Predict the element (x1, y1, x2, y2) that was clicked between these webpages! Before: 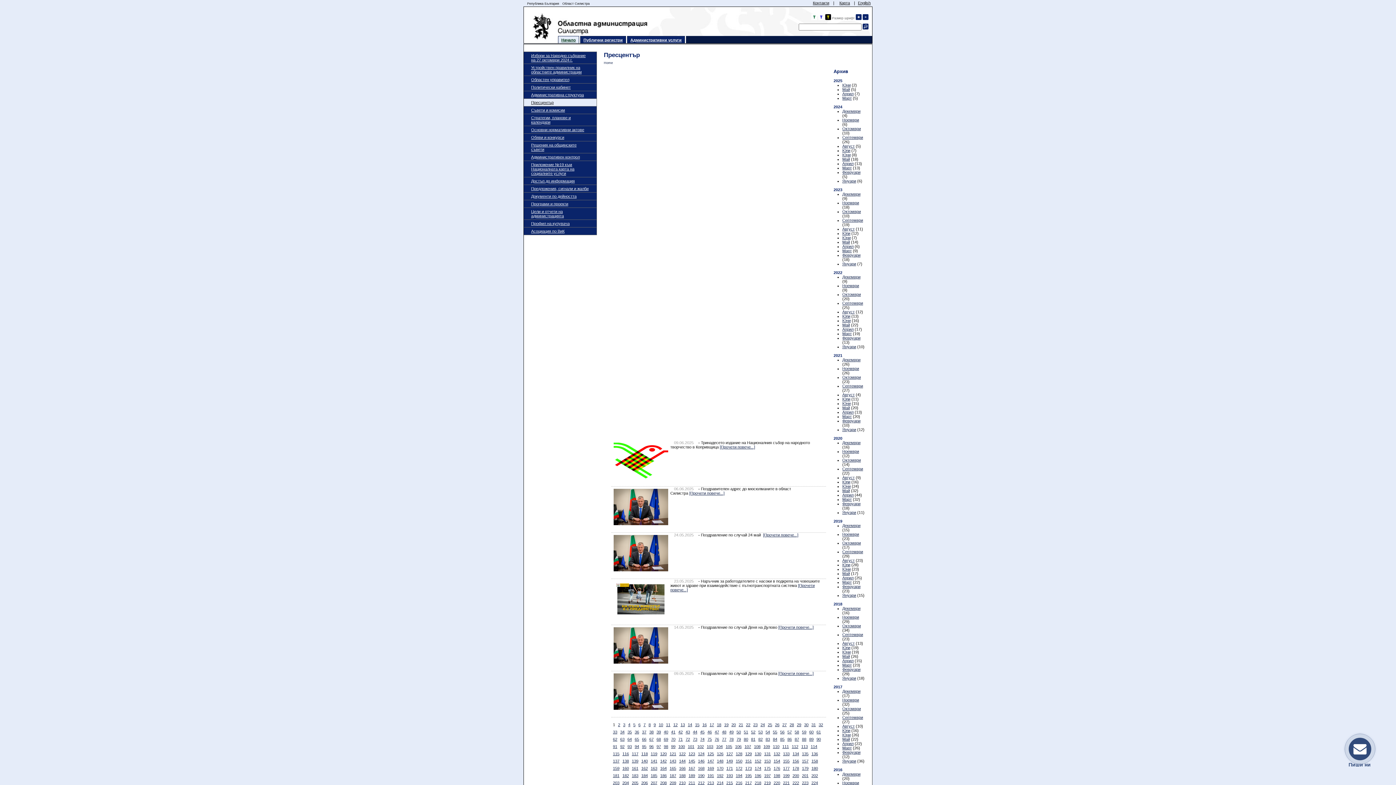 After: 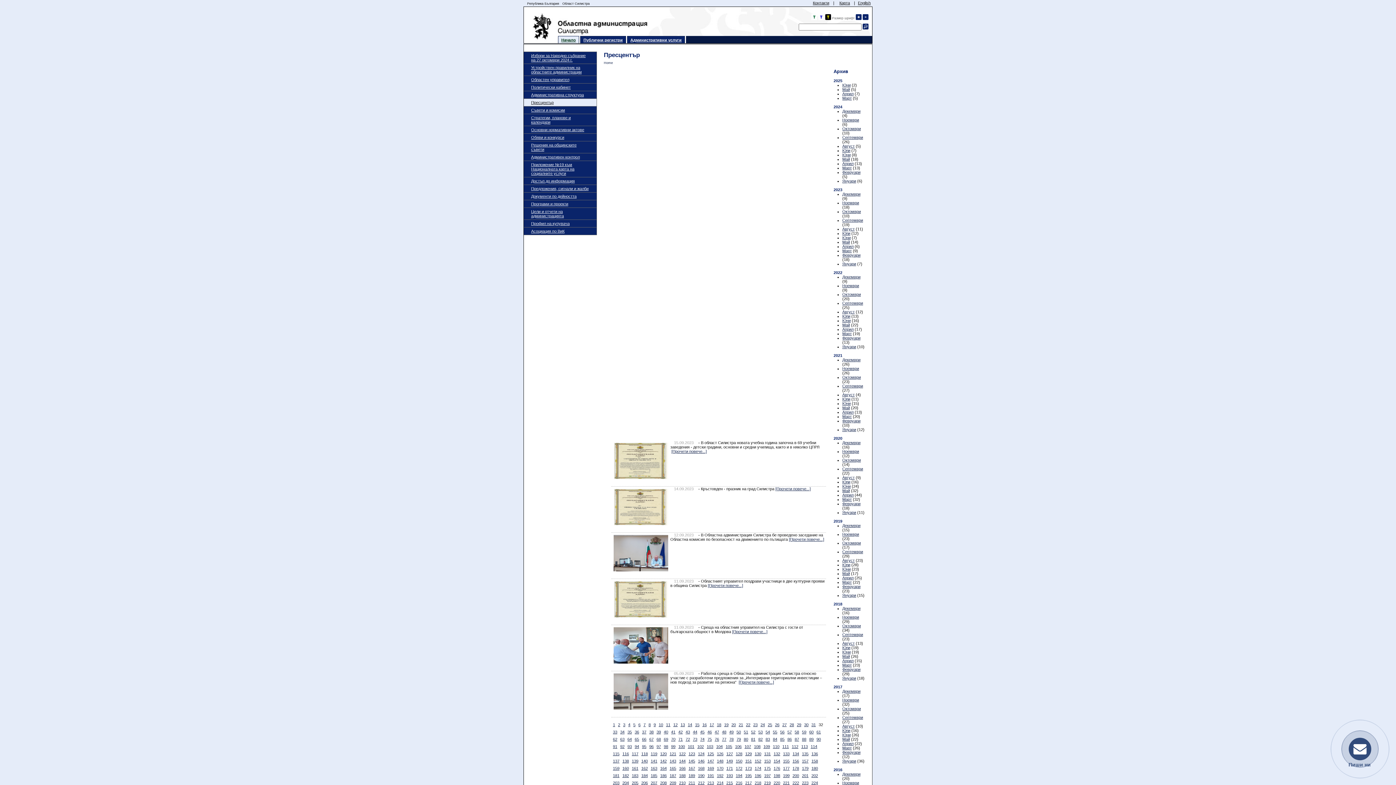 Action: bbox: (818, 722, 823, 727) label: 32